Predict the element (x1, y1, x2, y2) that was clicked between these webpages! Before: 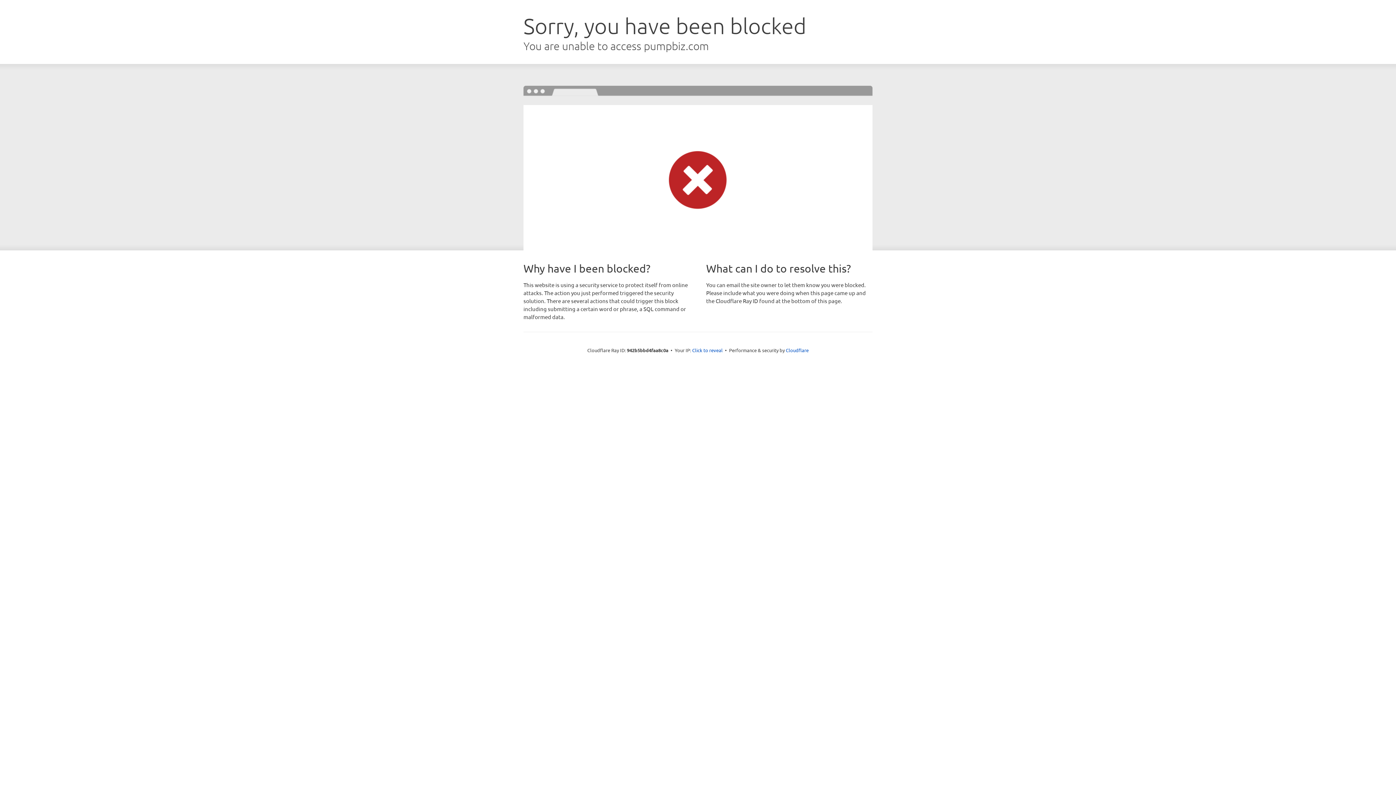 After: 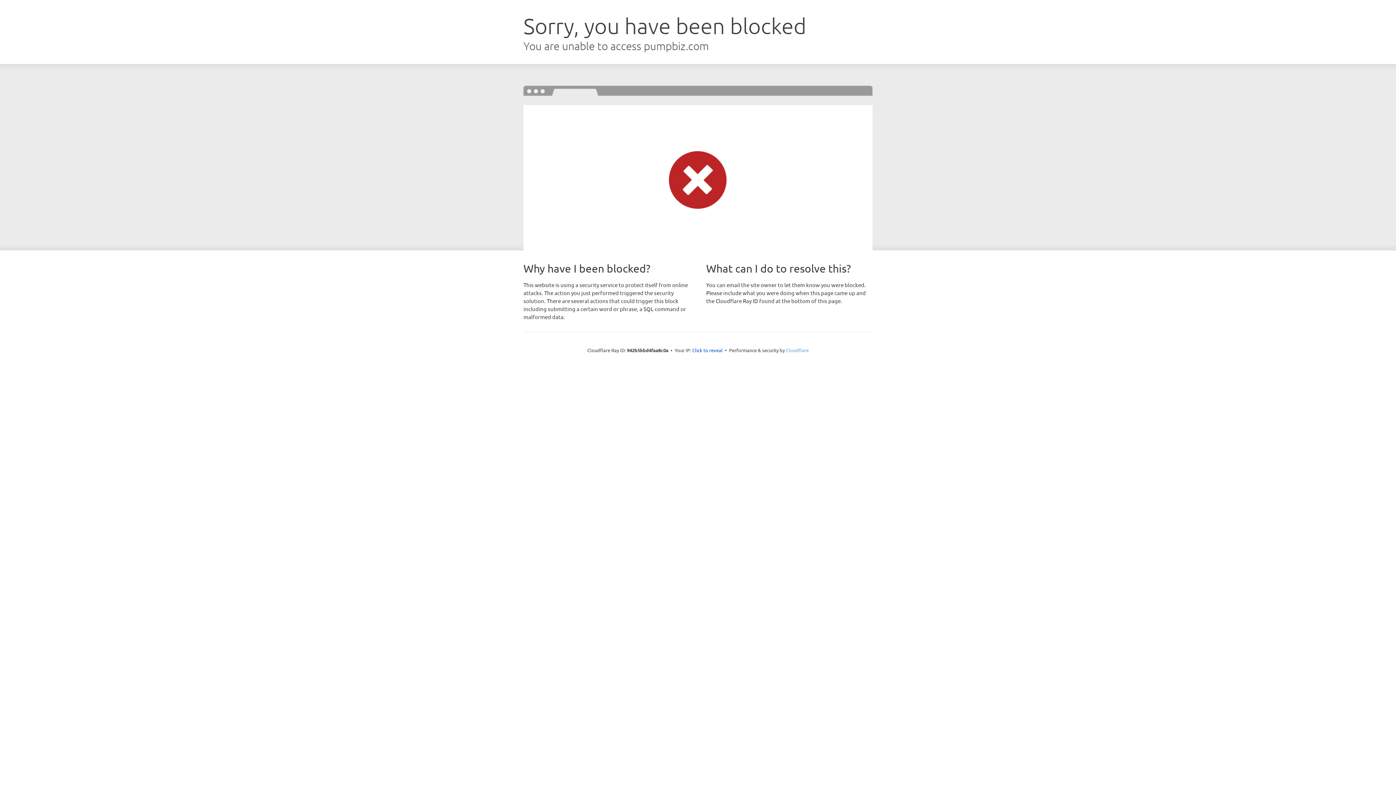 Action: label: Cloudflare bbox: (786, 347, 808, 353)